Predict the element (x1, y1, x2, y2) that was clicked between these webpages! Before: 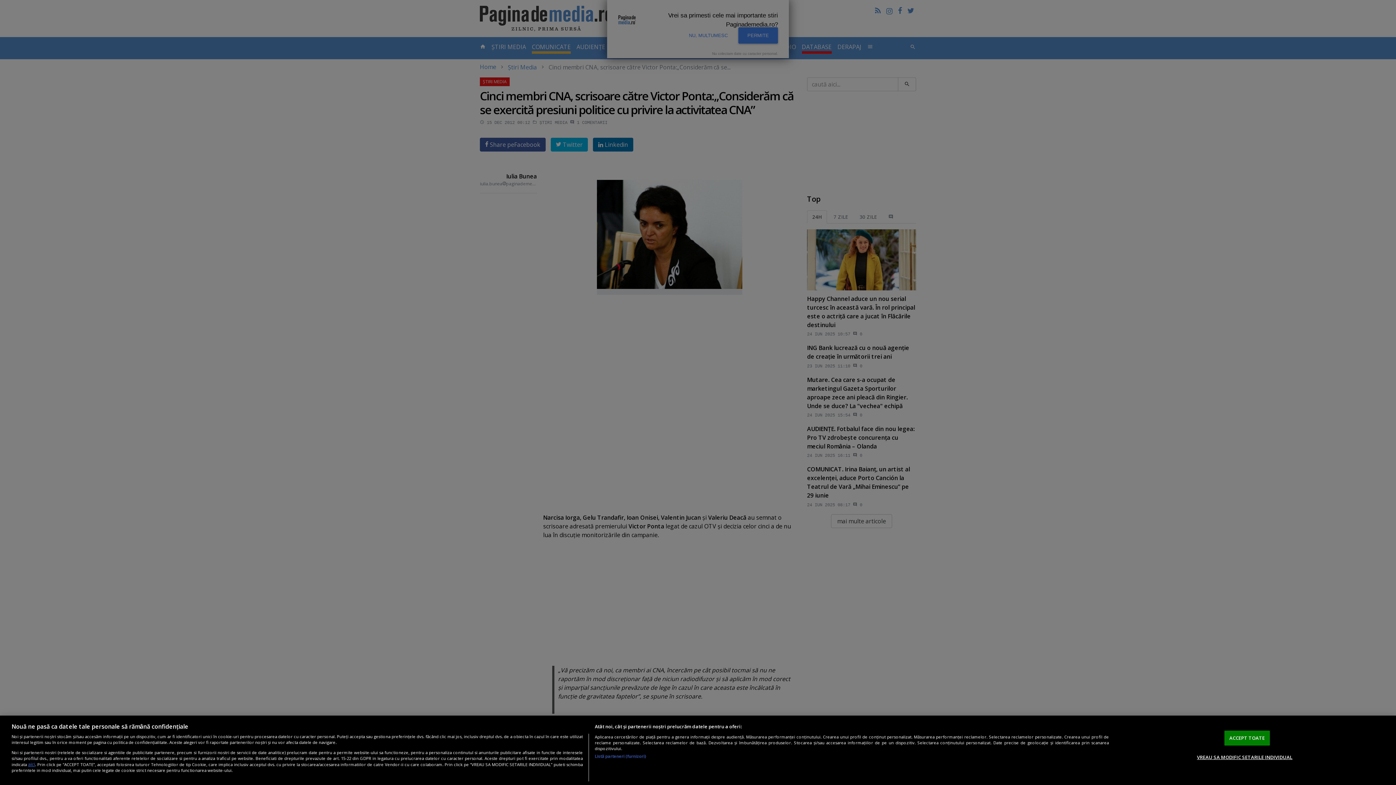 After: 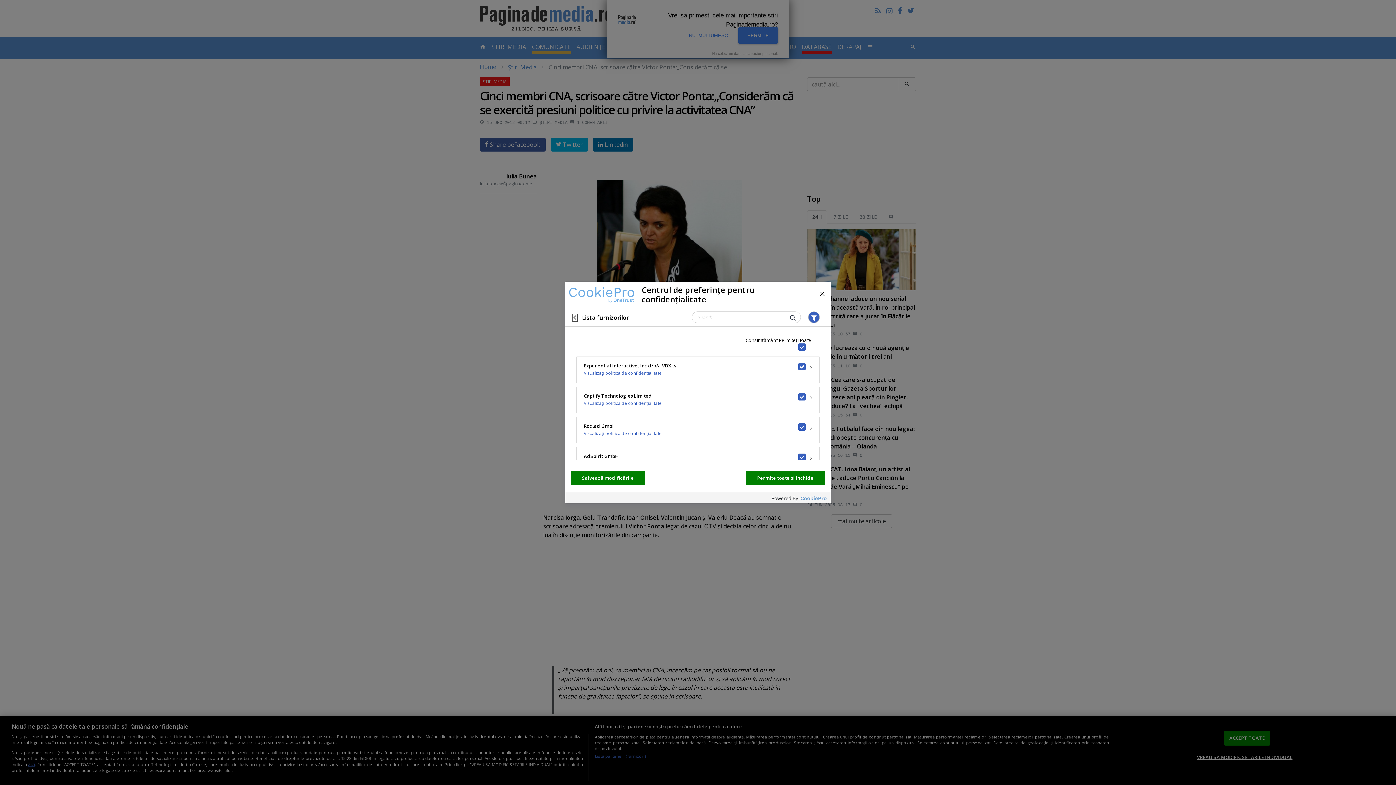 Action: label: Listă parteneri (furnizori) bbox: (594, 753, 646, 759)